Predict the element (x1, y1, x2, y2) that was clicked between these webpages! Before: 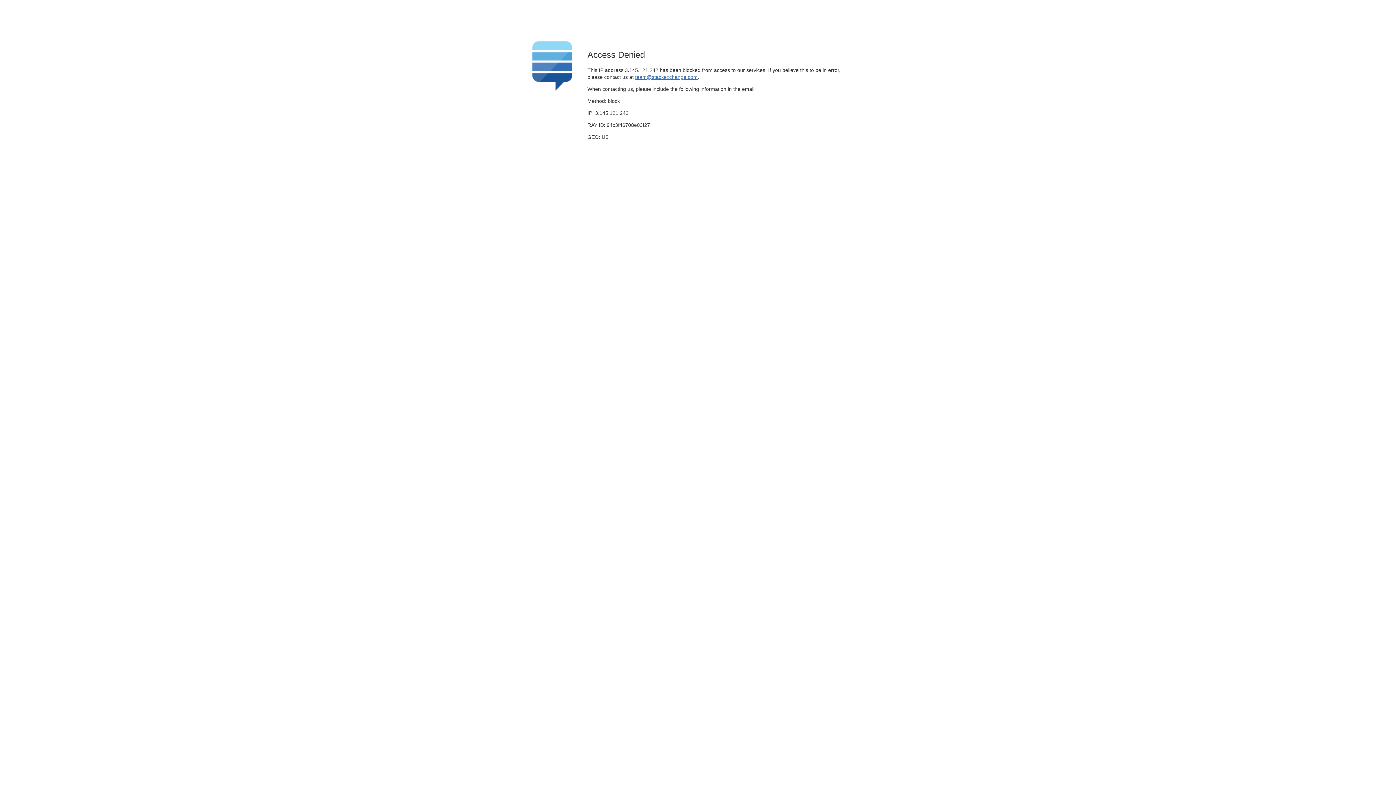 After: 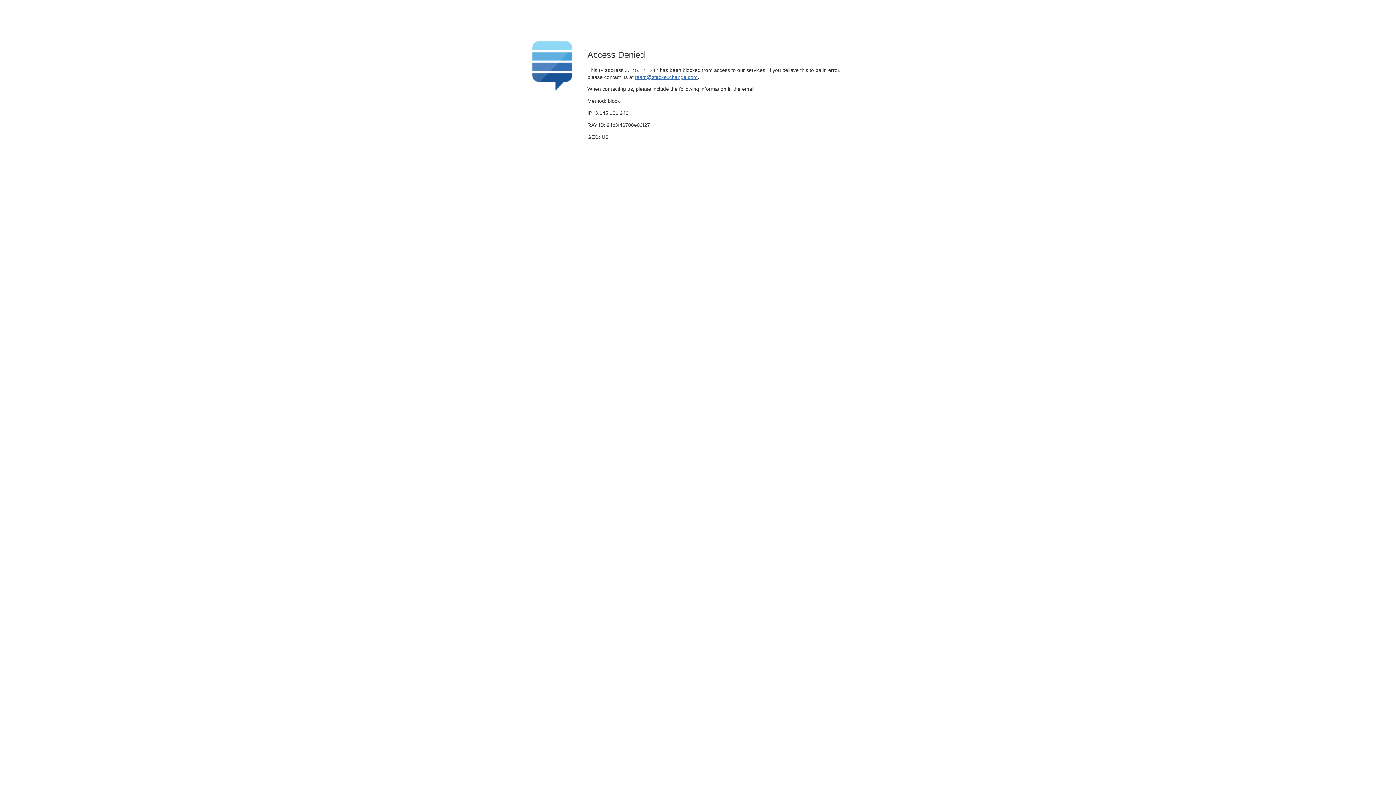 Action: label: team@stackexchange.com bbox: (635, 74, 697, 79)